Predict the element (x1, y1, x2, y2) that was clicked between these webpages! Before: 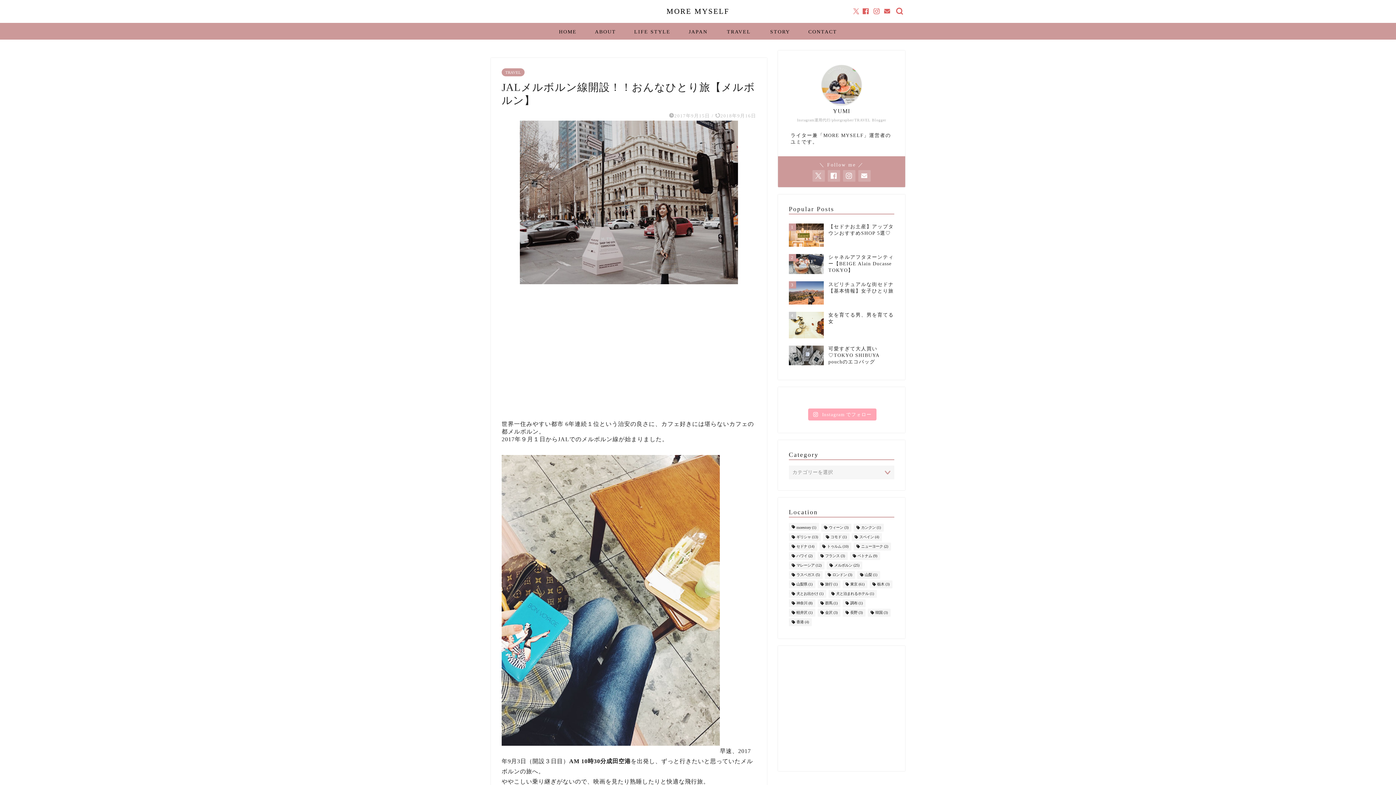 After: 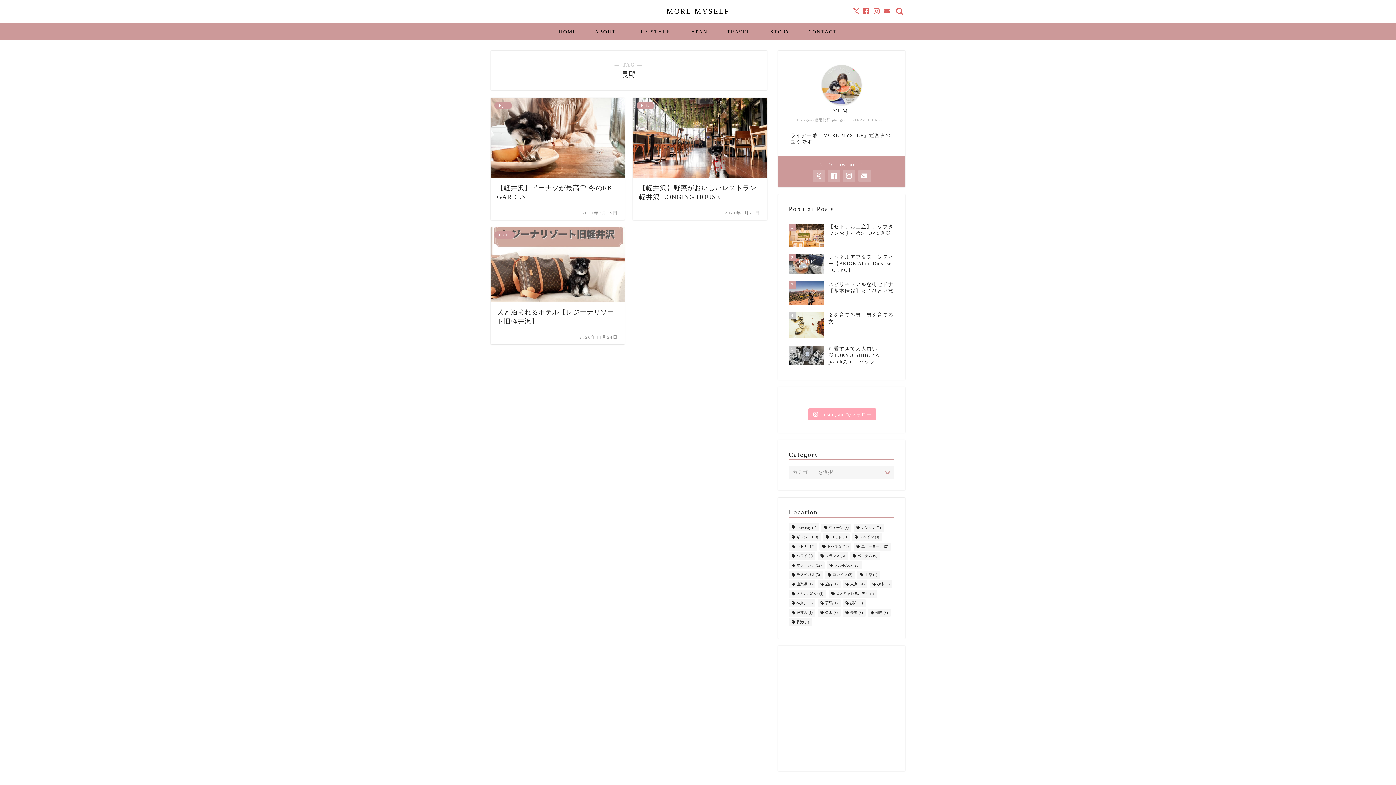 Action: bbox: (842, 609, 865, 617) label: 長野 (3個の項目)